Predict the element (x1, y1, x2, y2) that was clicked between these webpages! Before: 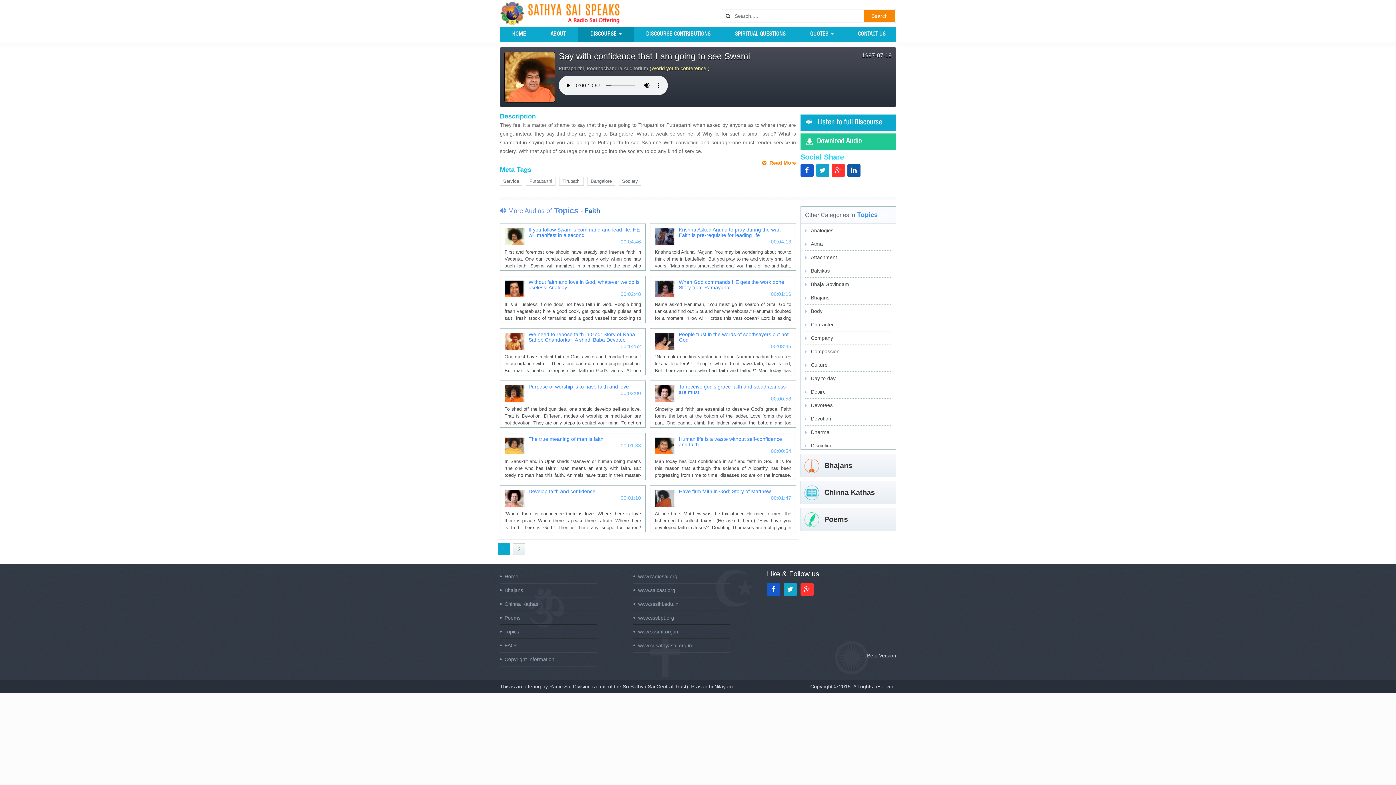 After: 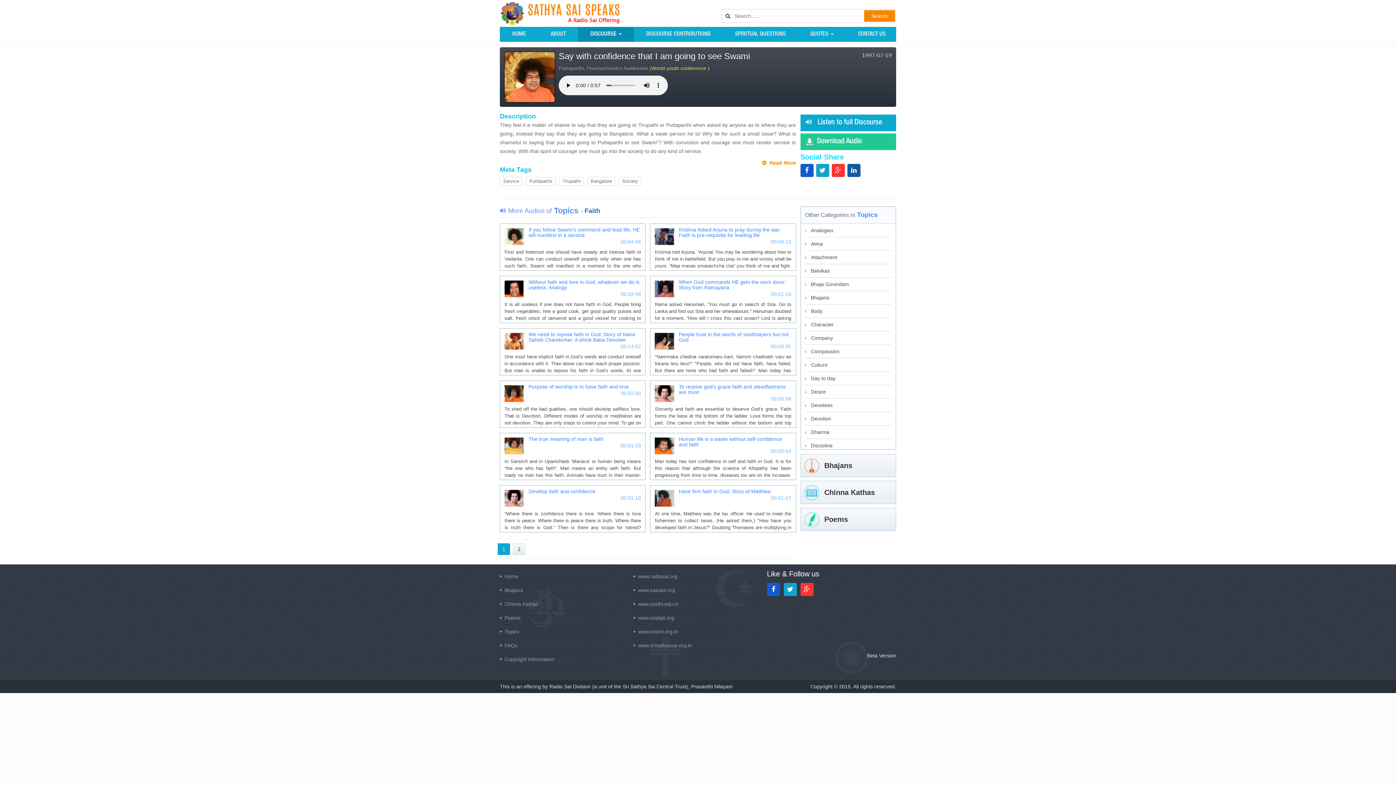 Action: label: 1 bbox: (497, 543, 510, 555)